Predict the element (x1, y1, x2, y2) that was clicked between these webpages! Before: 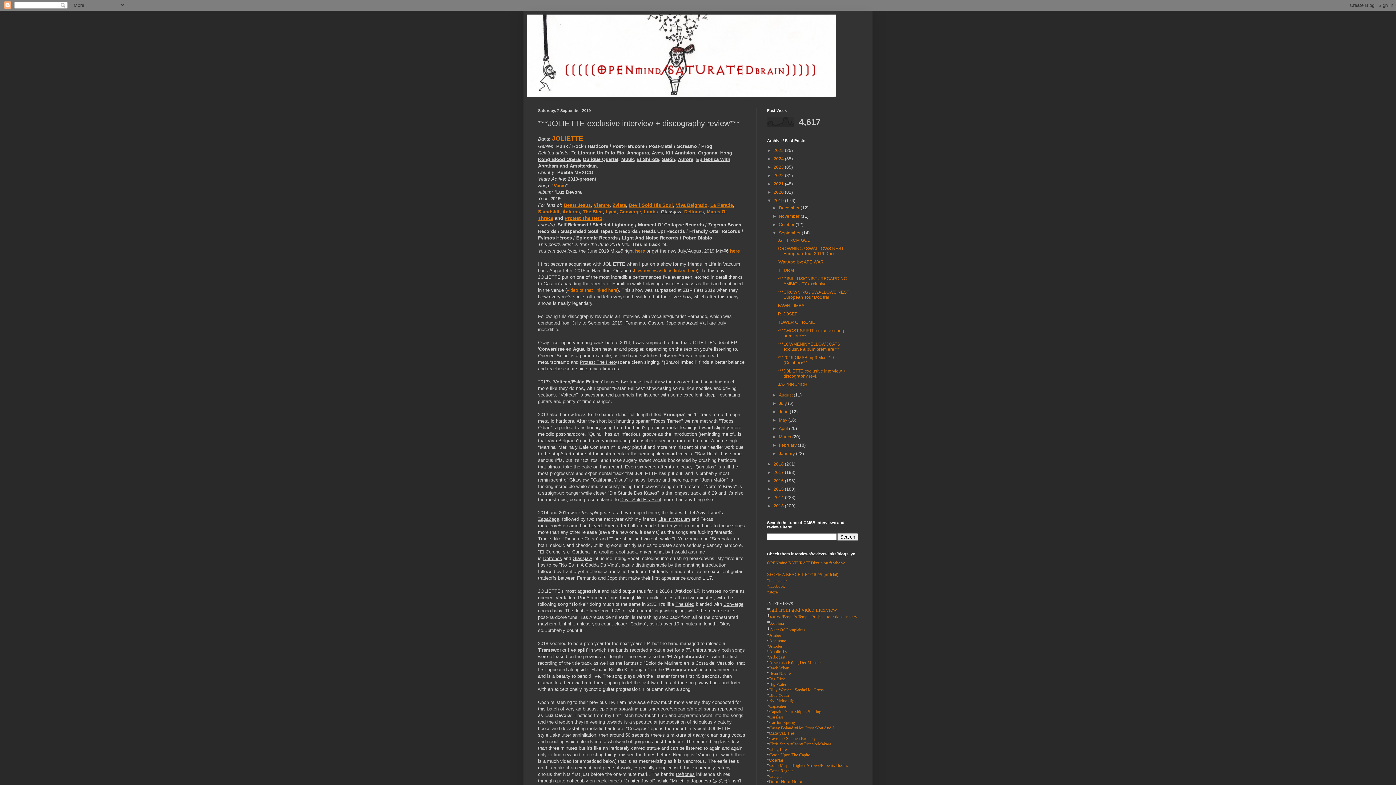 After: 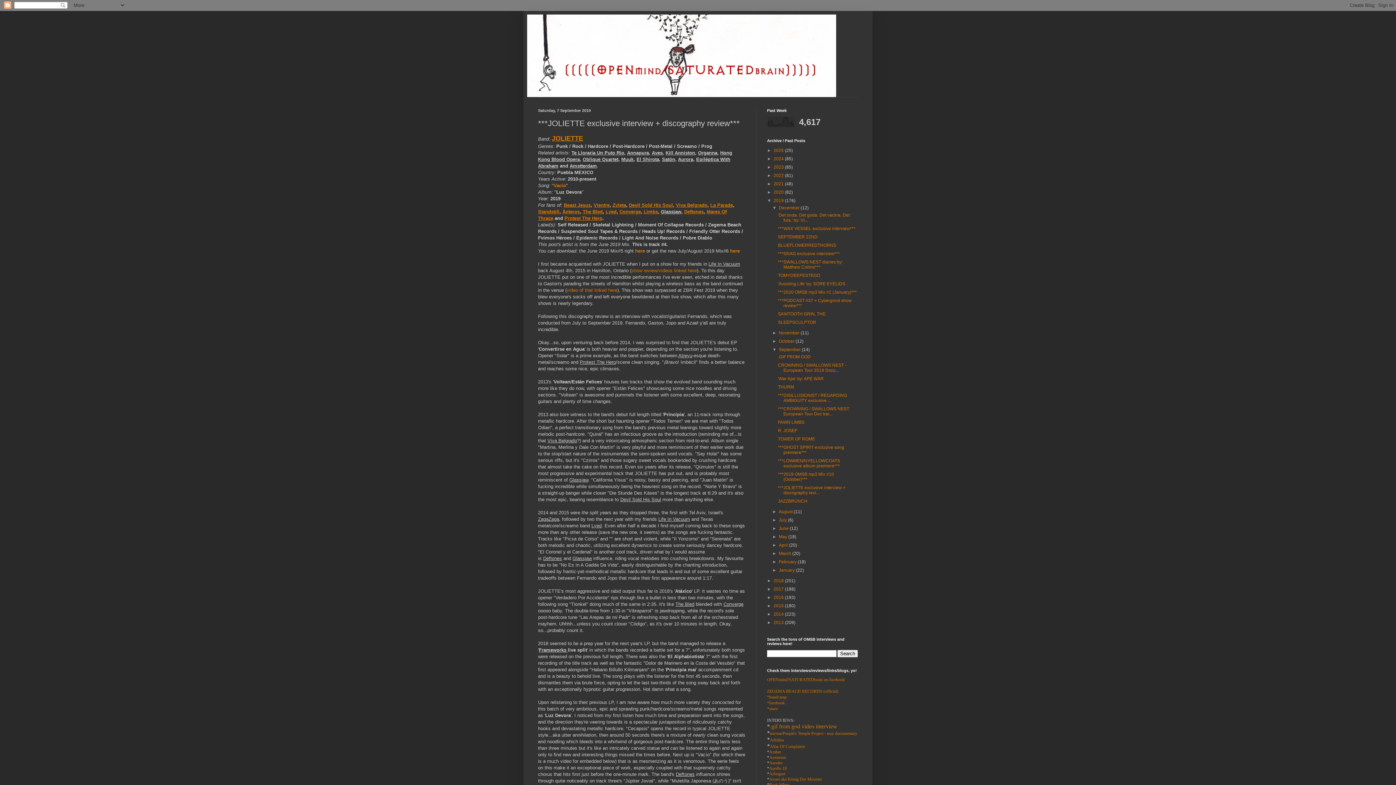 Action: label: ►   bbox: (772, 205, 779, 210)